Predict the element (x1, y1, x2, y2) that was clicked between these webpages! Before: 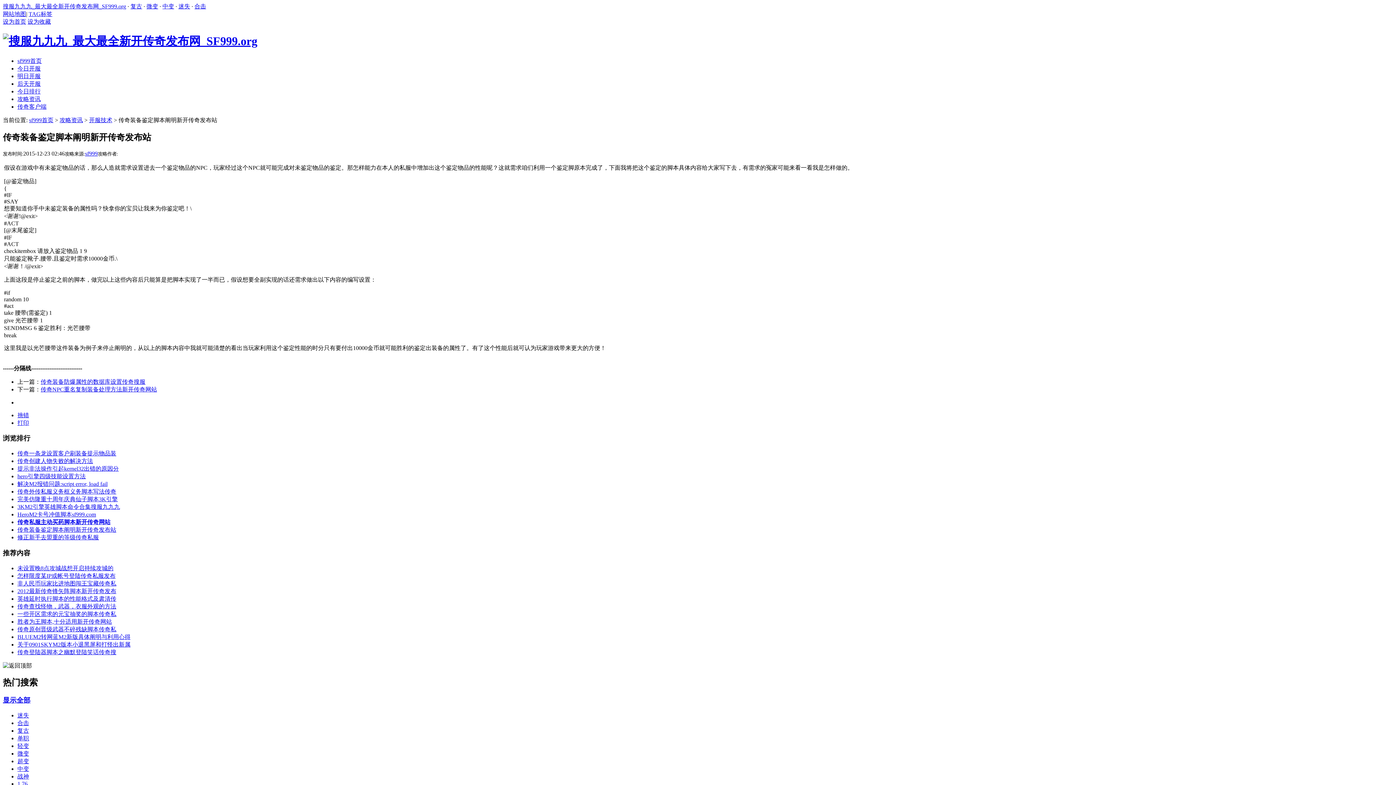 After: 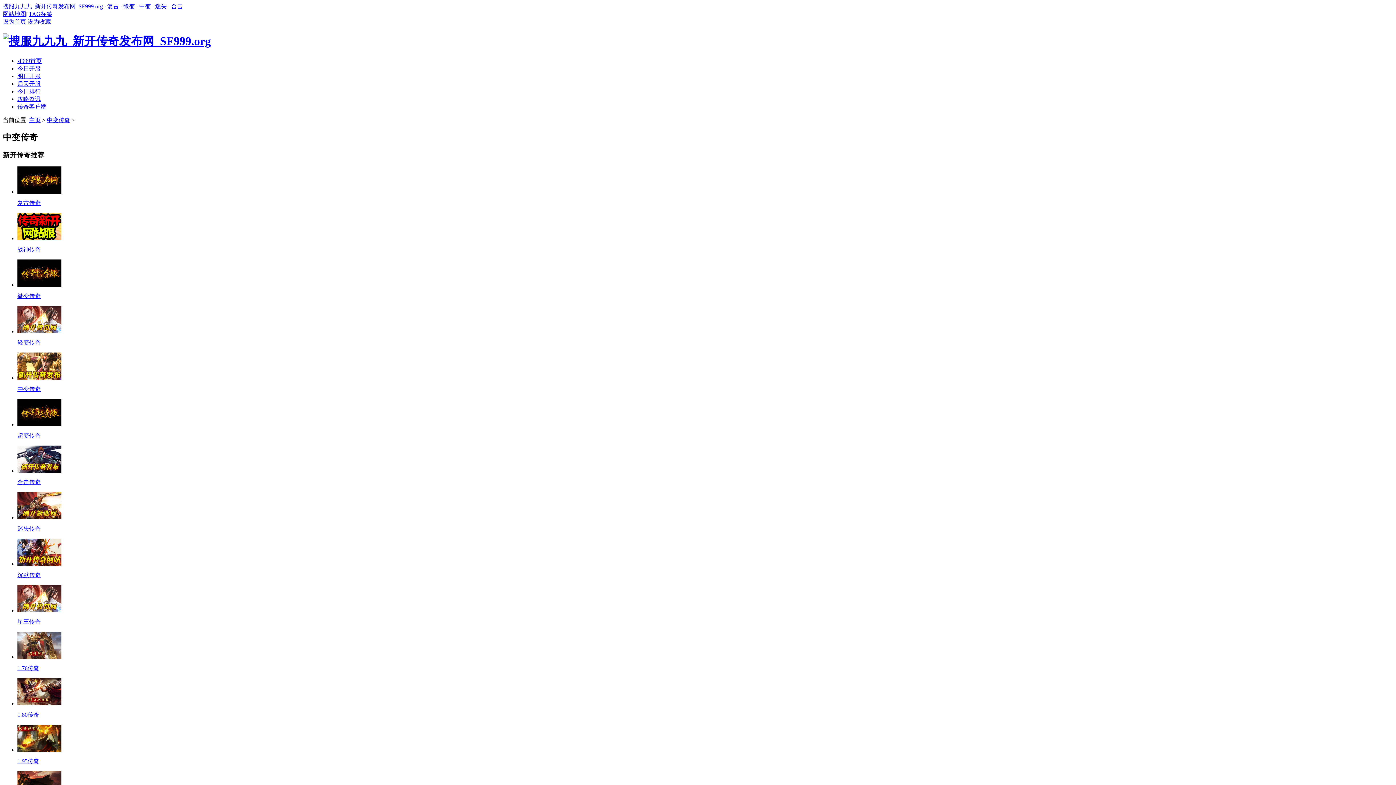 Action: label: 中变 bbox: (17, 766, 29, 772)